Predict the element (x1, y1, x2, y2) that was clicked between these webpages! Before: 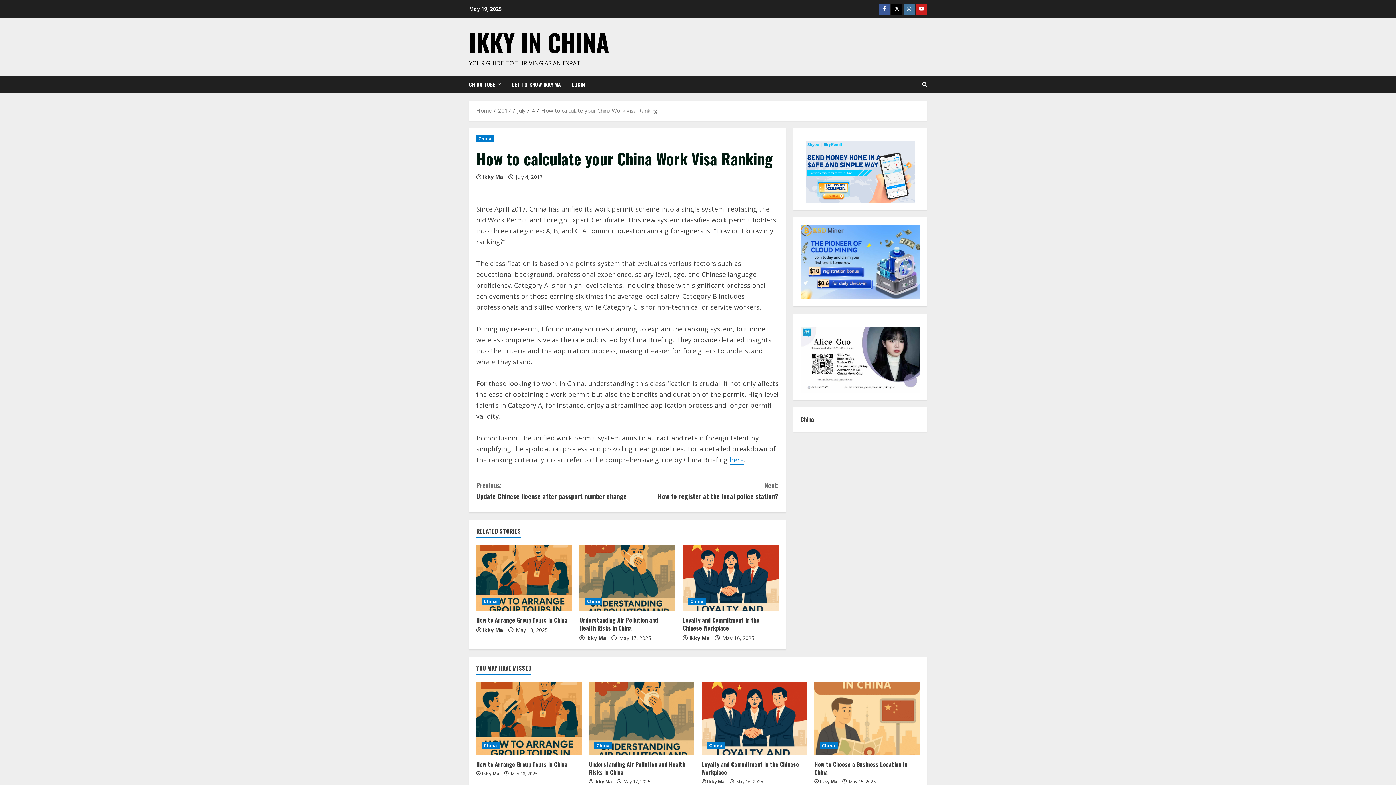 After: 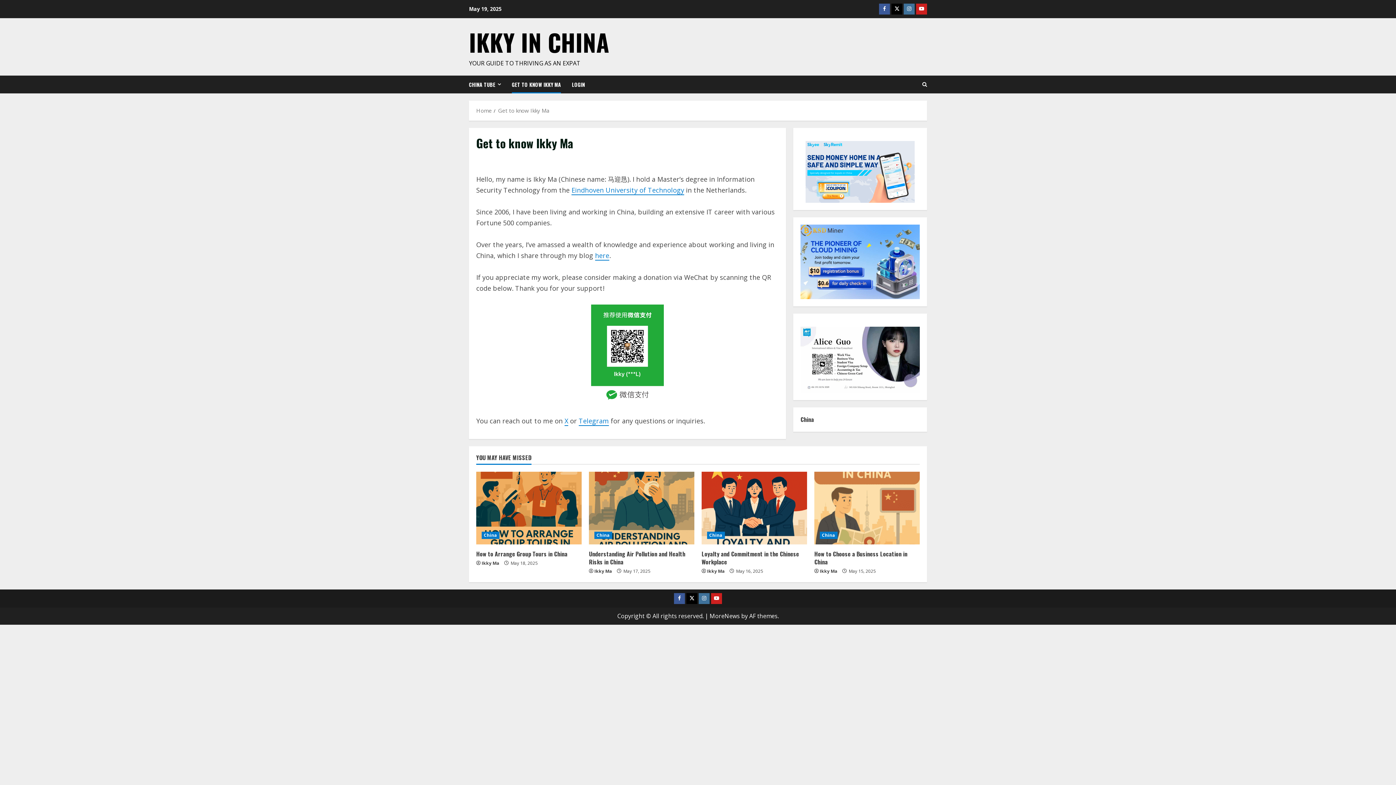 Action: bbox: (506, 75, 566, 93) label: GET TO KNOW IKKY MA